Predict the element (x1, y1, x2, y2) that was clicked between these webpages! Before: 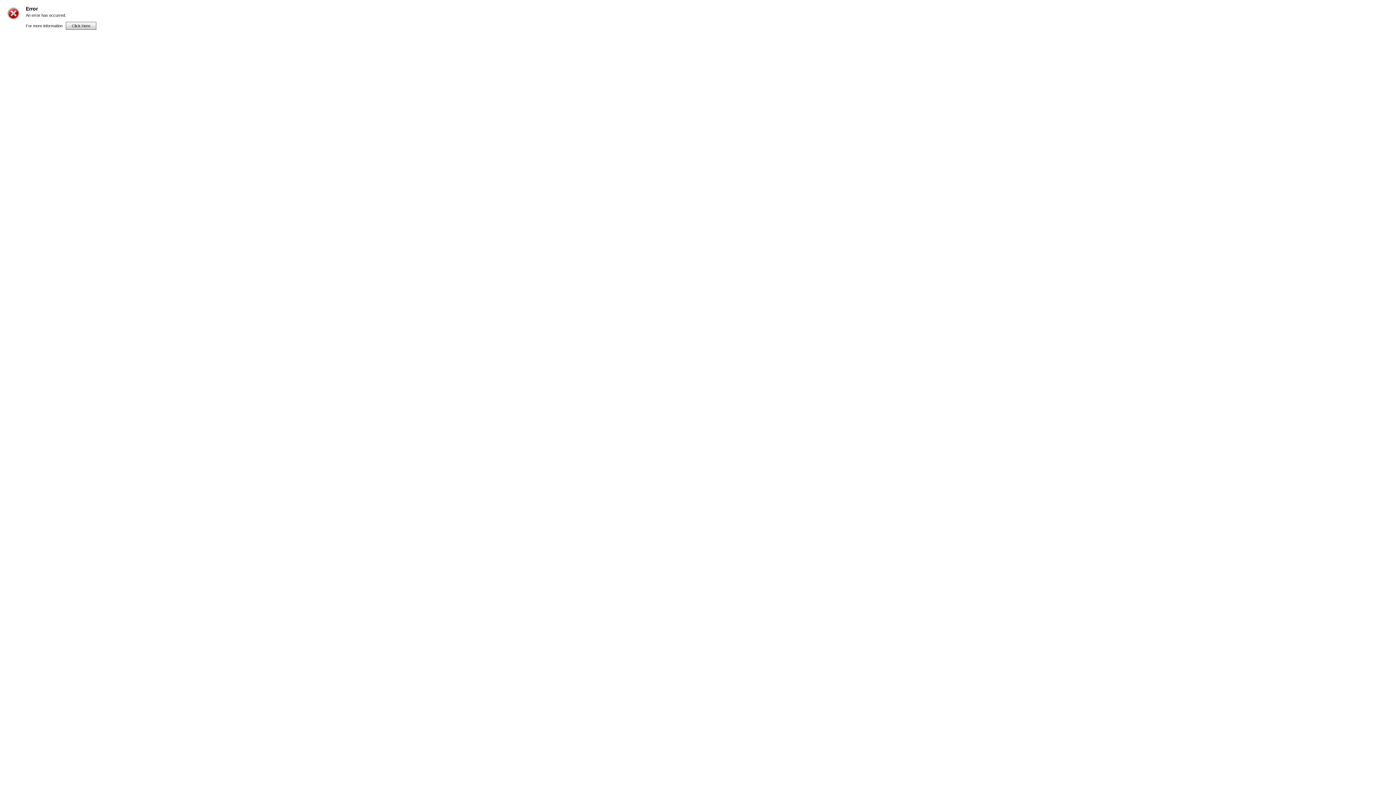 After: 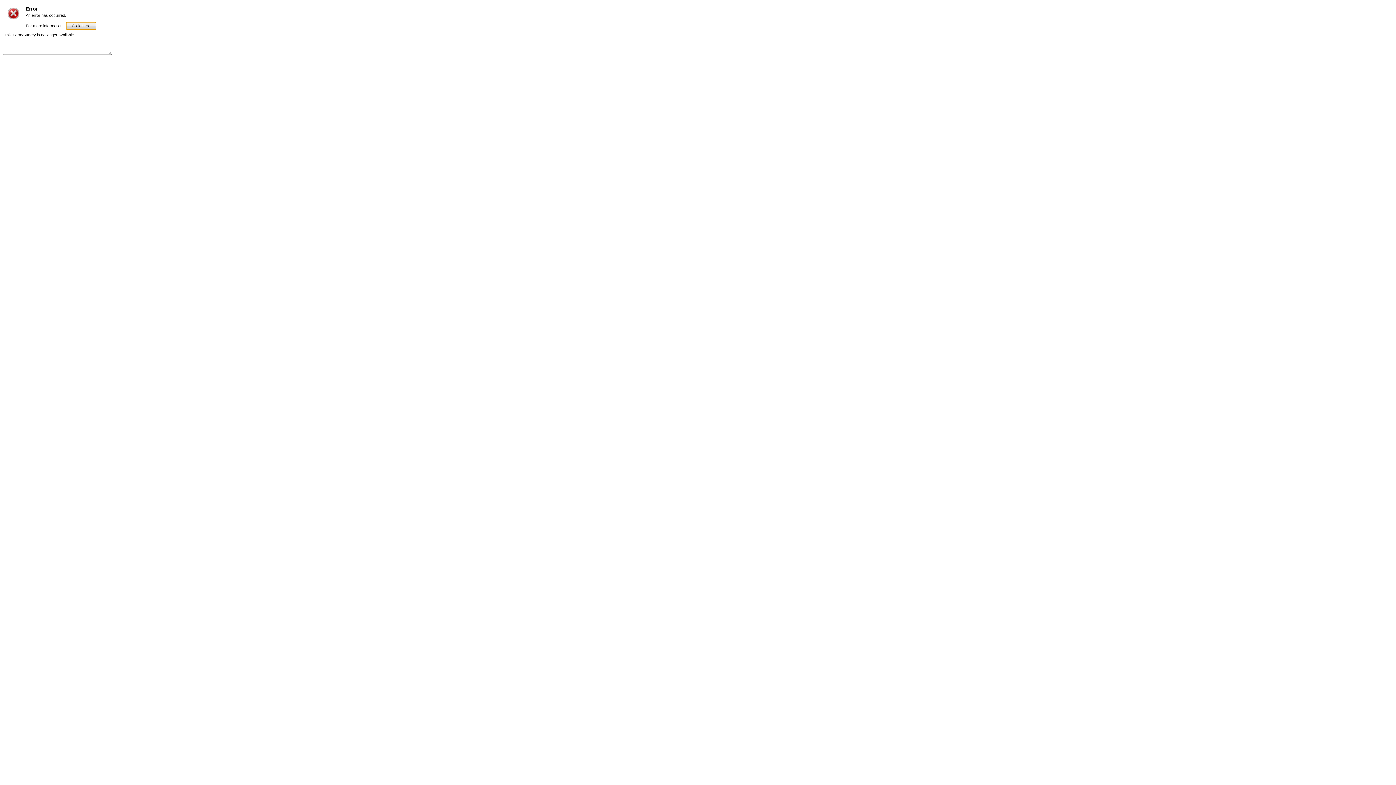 Action: bbox: (65, 21, 96, 29) label: Click Here